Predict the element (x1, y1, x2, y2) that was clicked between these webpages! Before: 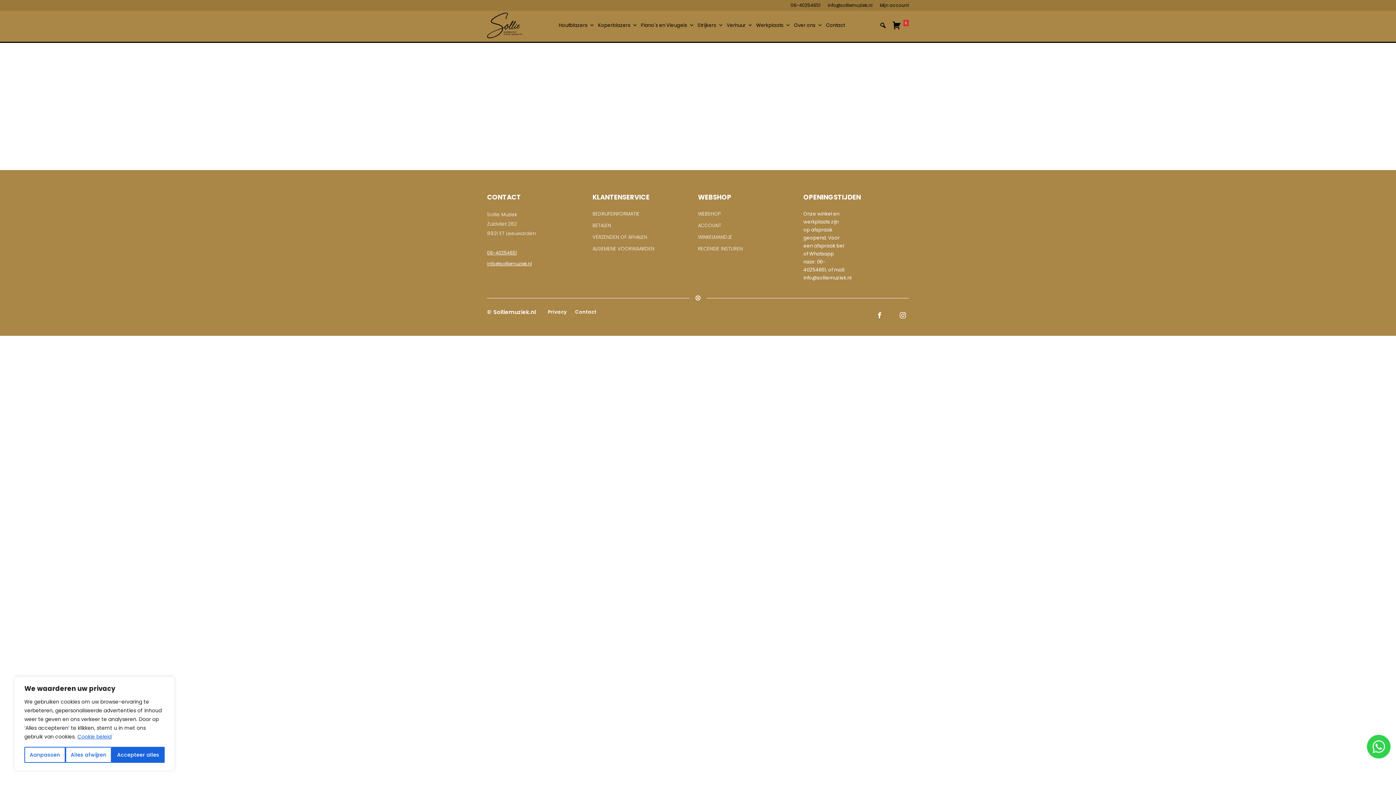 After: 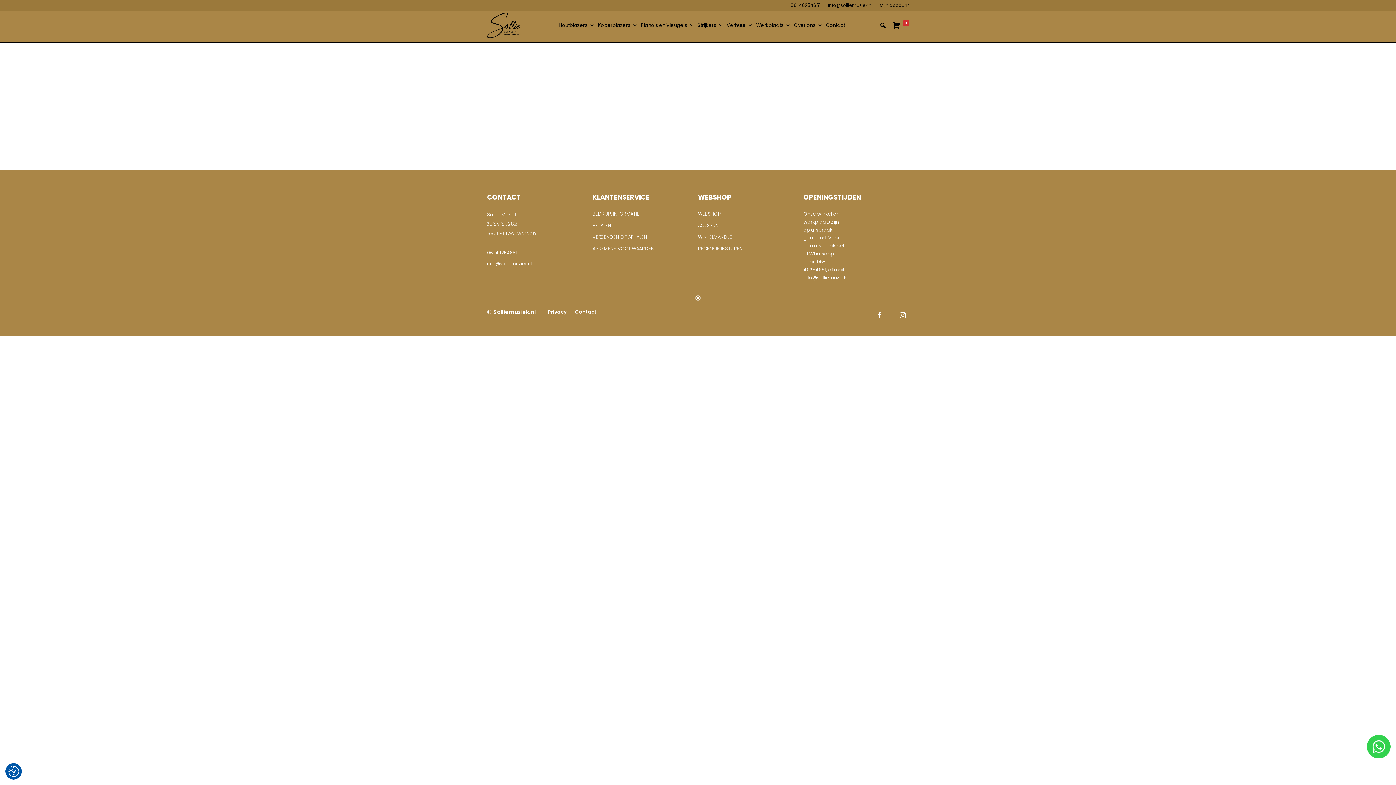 Action: bbox: (114, 747, 164, 763) label: Accepteer alles